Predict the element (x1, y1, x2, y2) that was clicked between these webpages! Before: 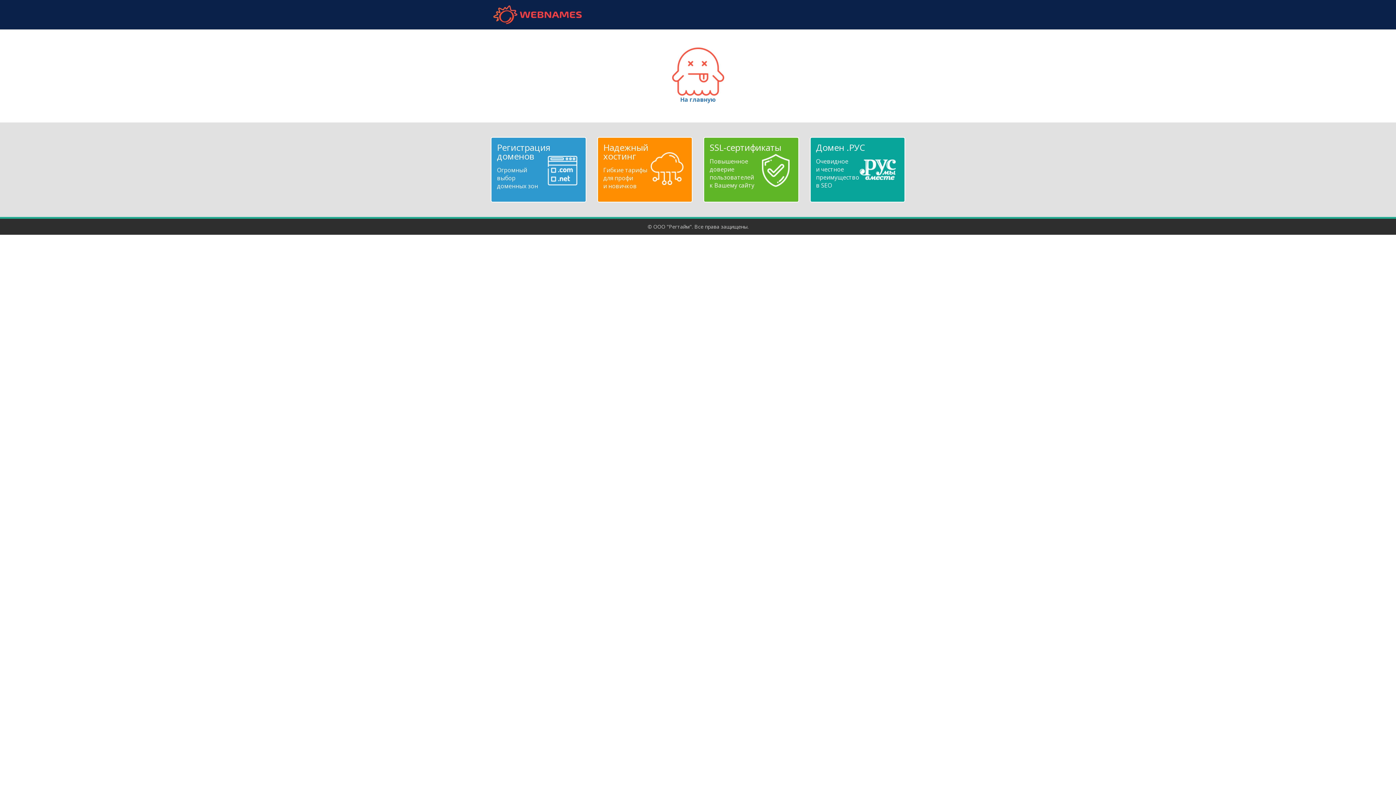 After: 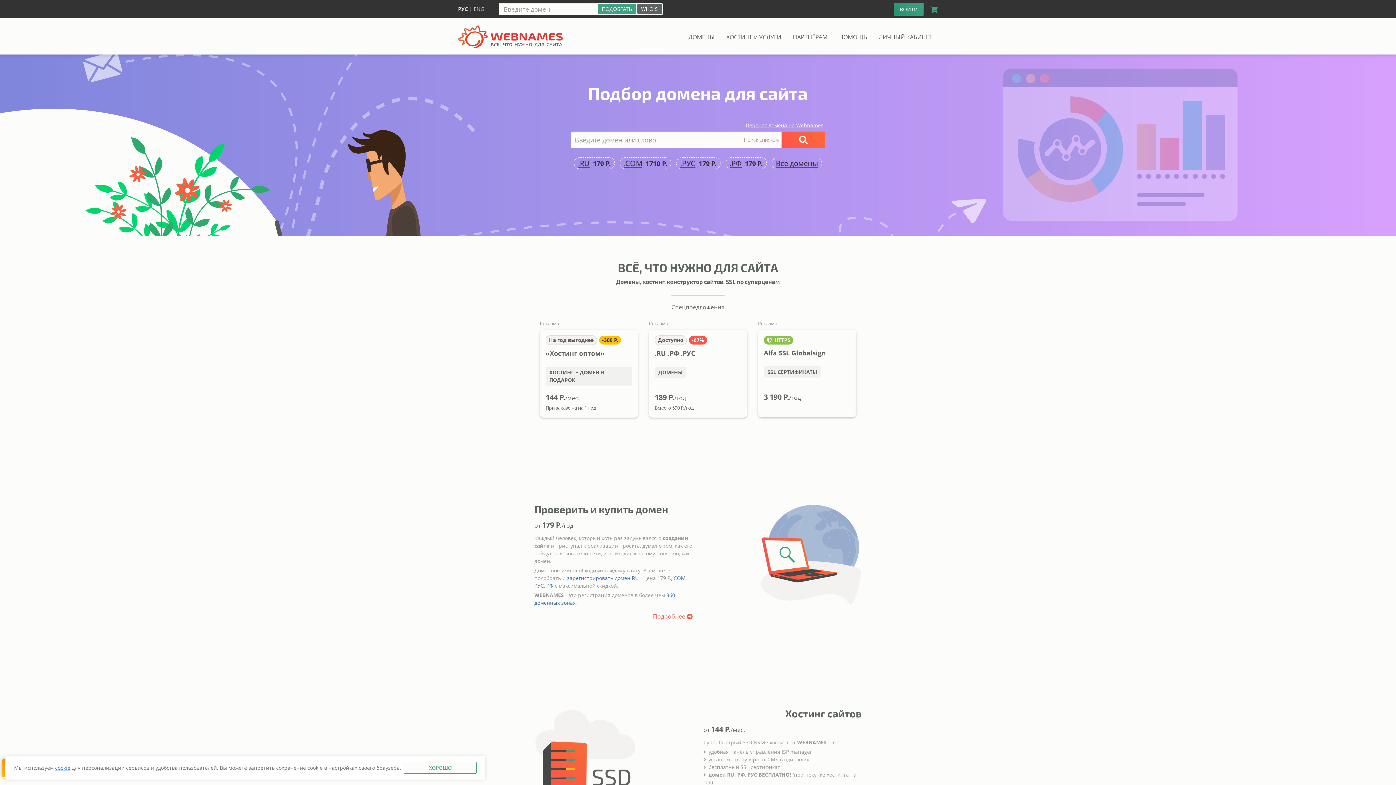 Action: bbox: (490, 5, 584, 24) label: webnames.ru